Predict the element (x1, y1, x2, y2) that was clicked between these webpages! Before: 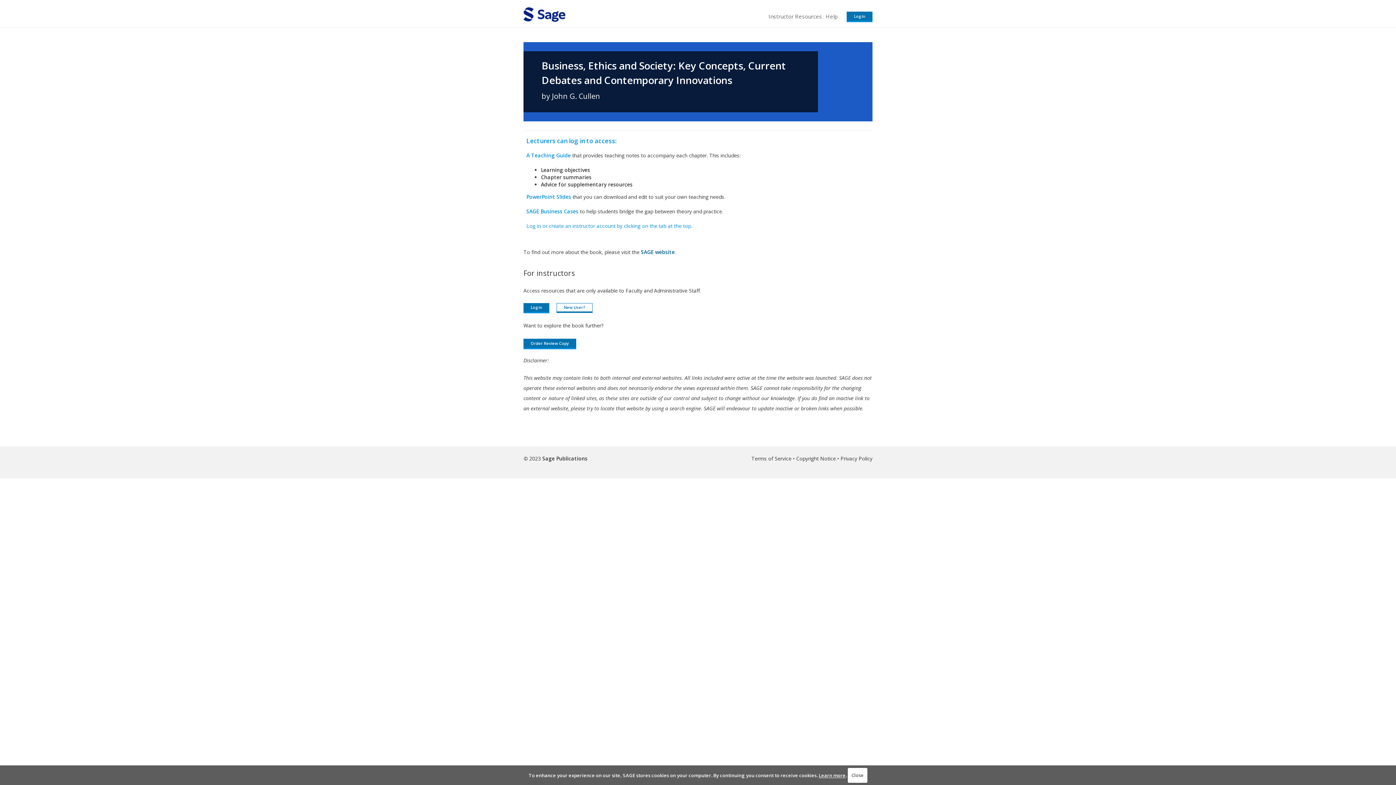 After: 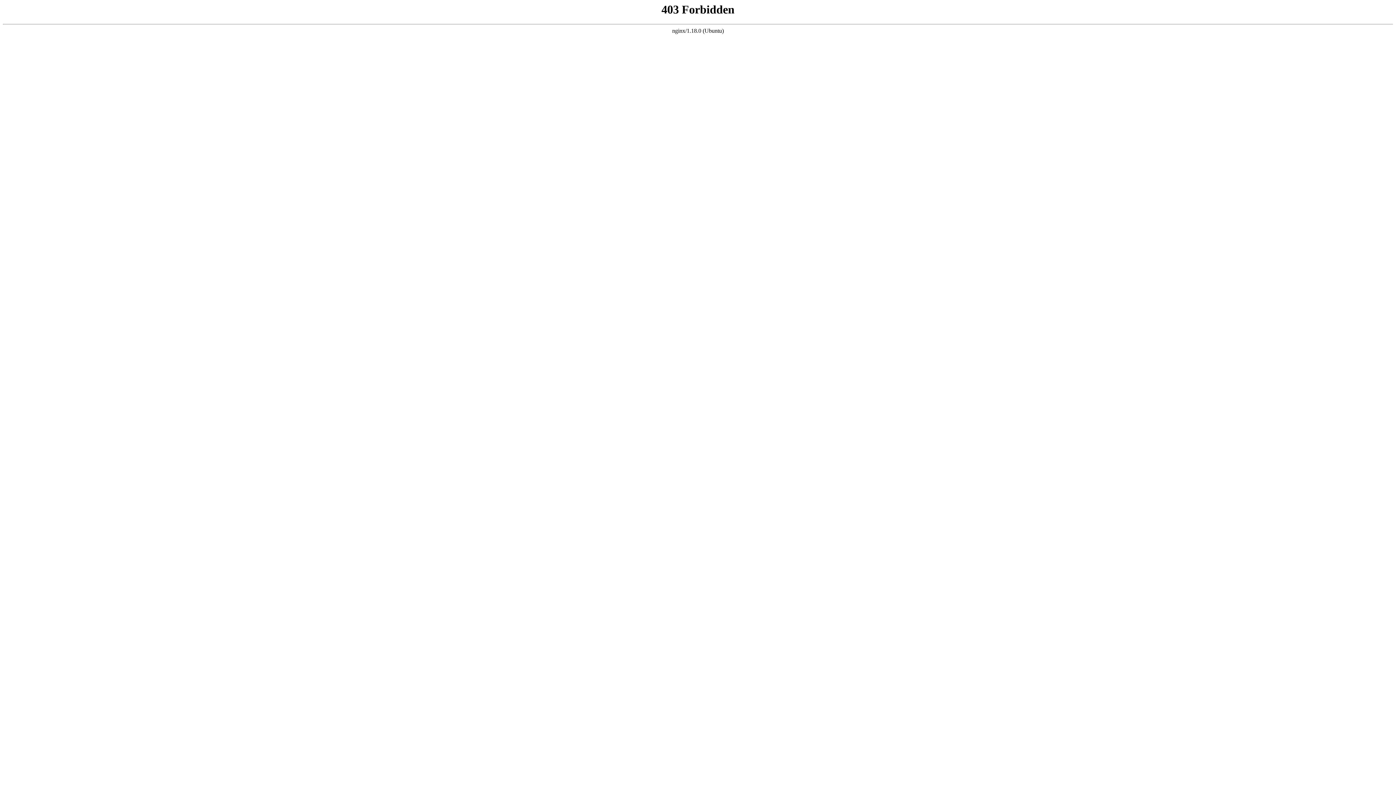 Action: label: this link will open in a new window bbox: (523, 338, 576, 349)